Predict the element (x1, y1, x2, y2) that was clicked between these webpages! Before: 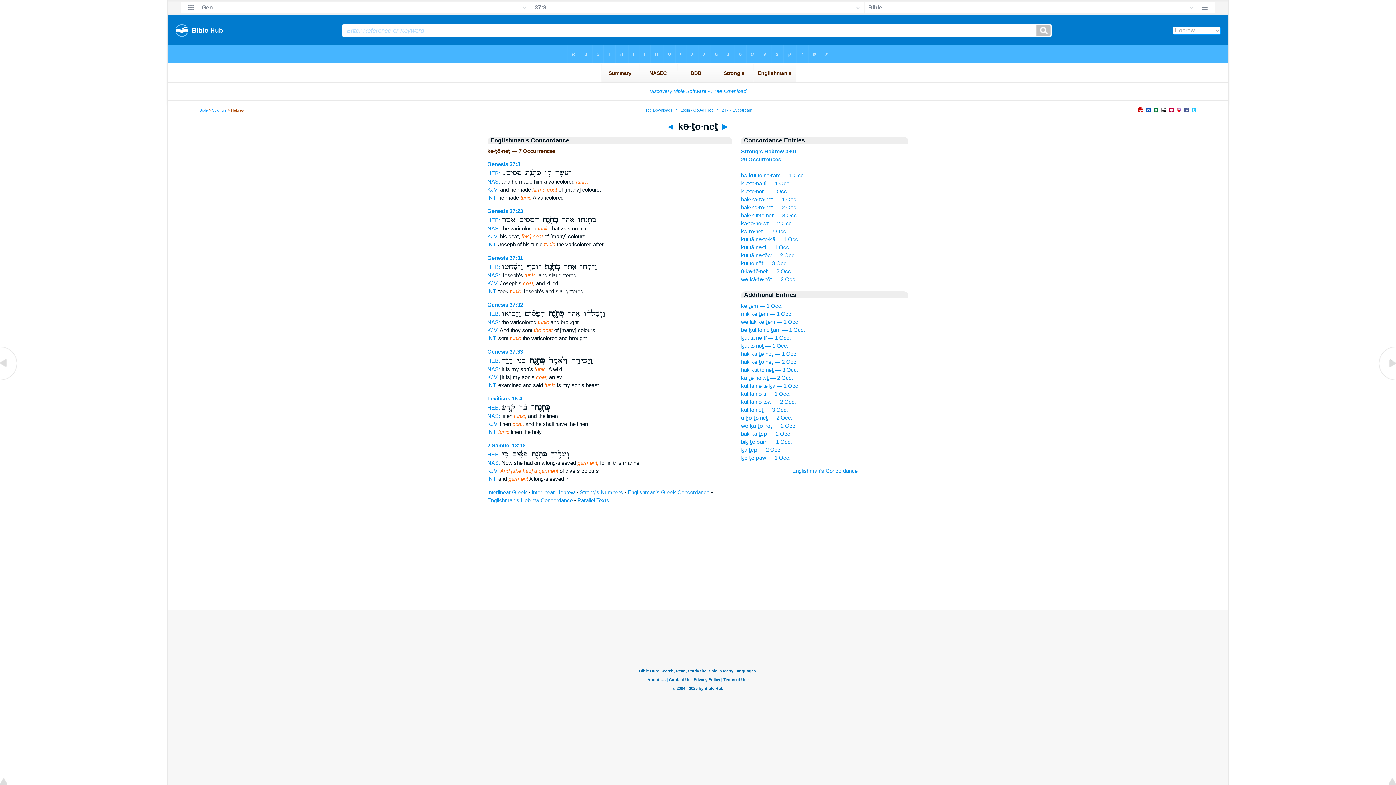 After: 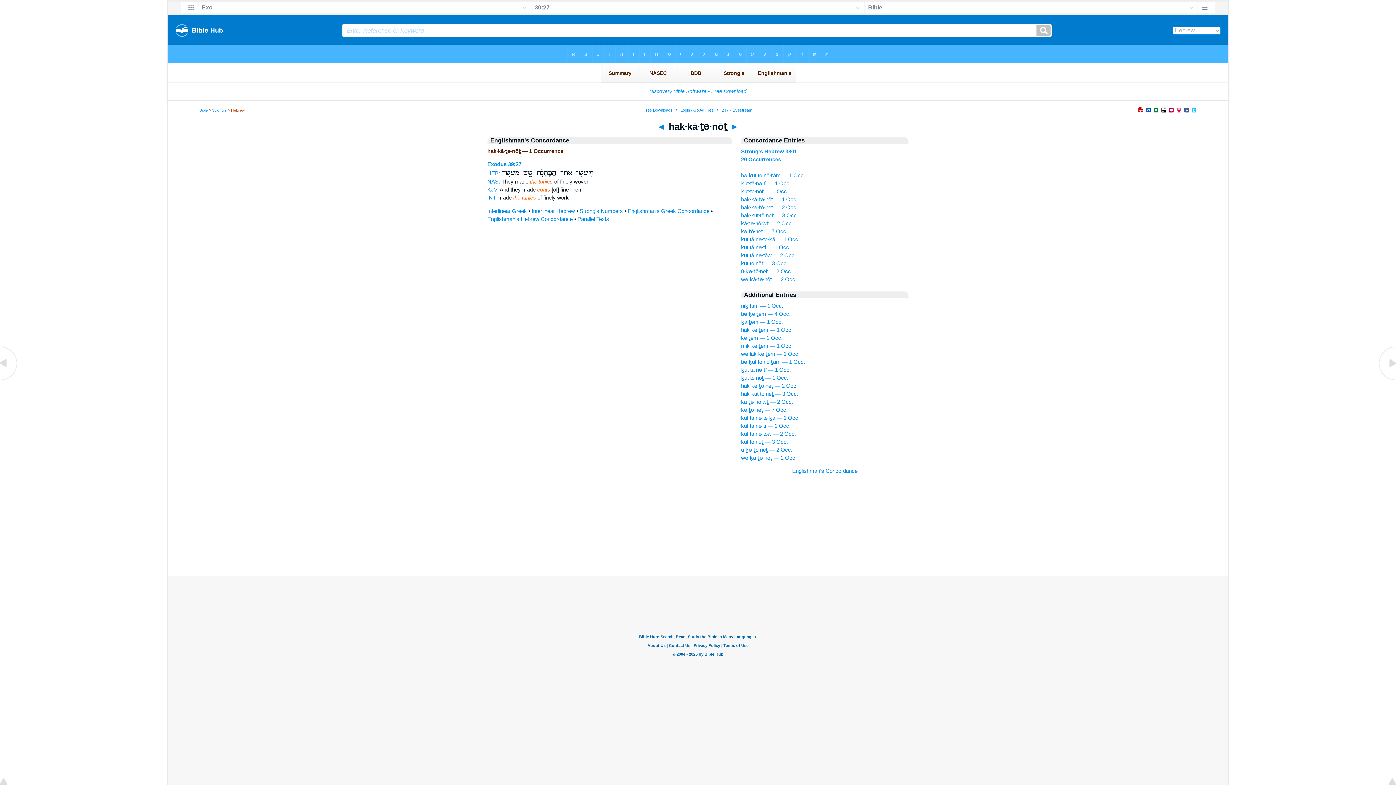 Action: bbox: (741, 196, 797, 202) label: hak·kā·ṯə·nōṯ — 1 Occ.